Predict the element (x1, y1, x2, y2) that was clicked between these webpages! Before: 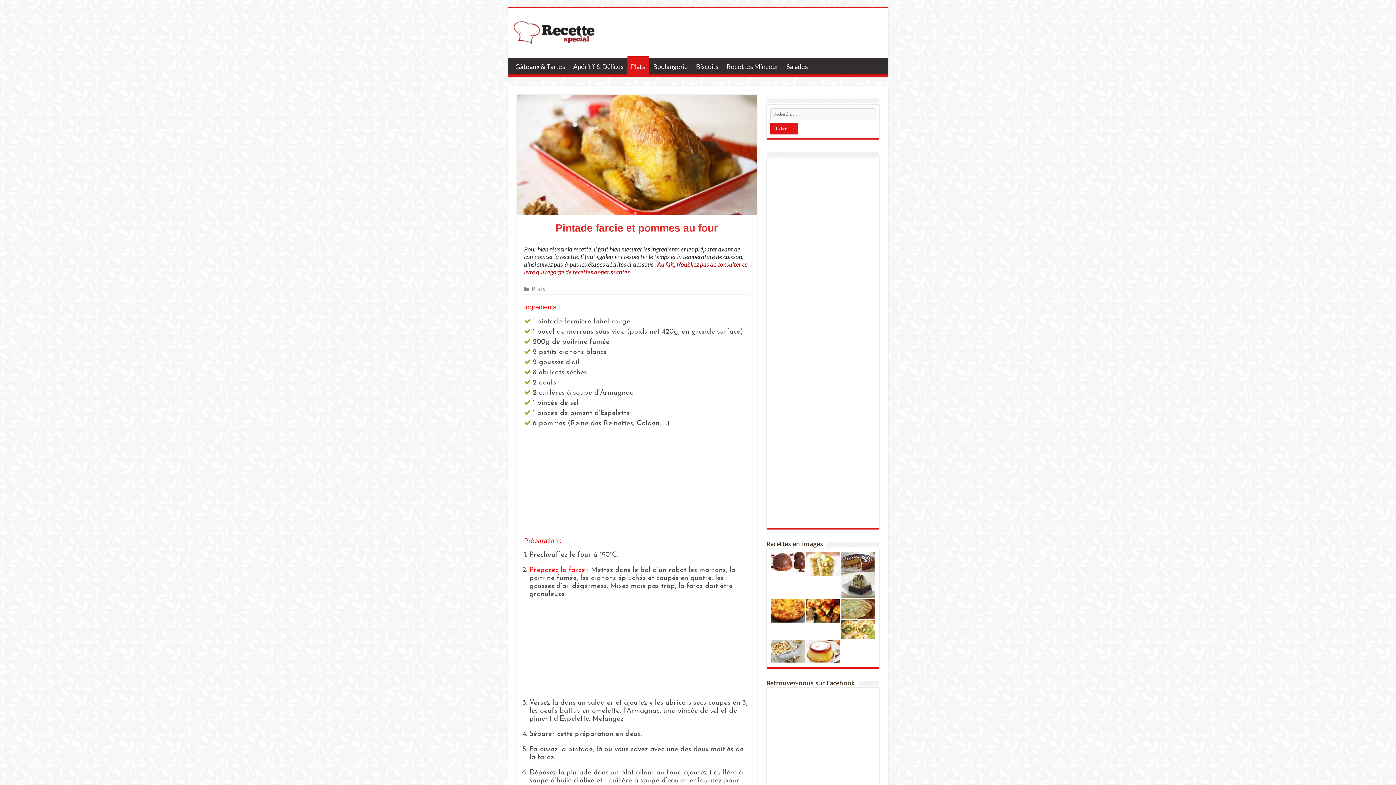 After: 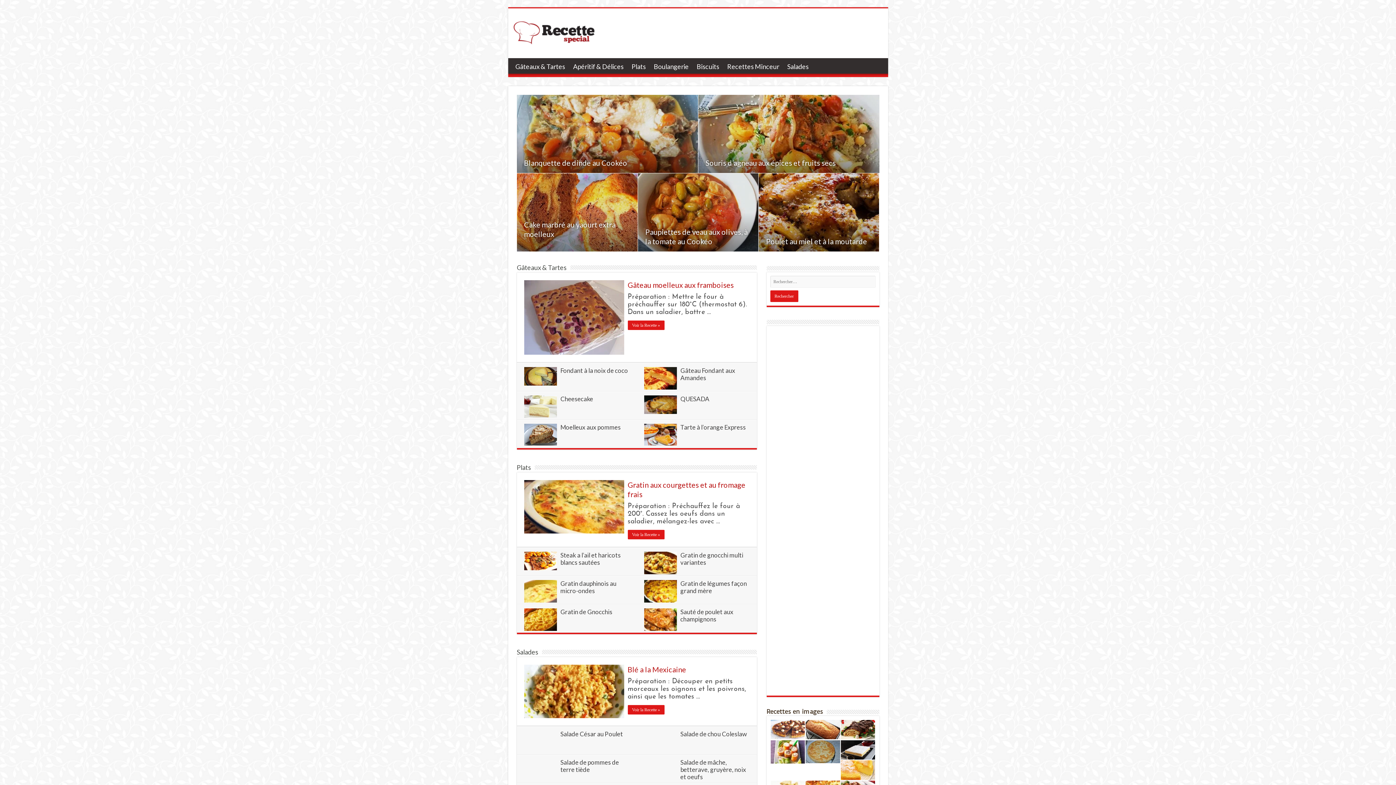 Action: bbox: (513, 21, 594, 40)